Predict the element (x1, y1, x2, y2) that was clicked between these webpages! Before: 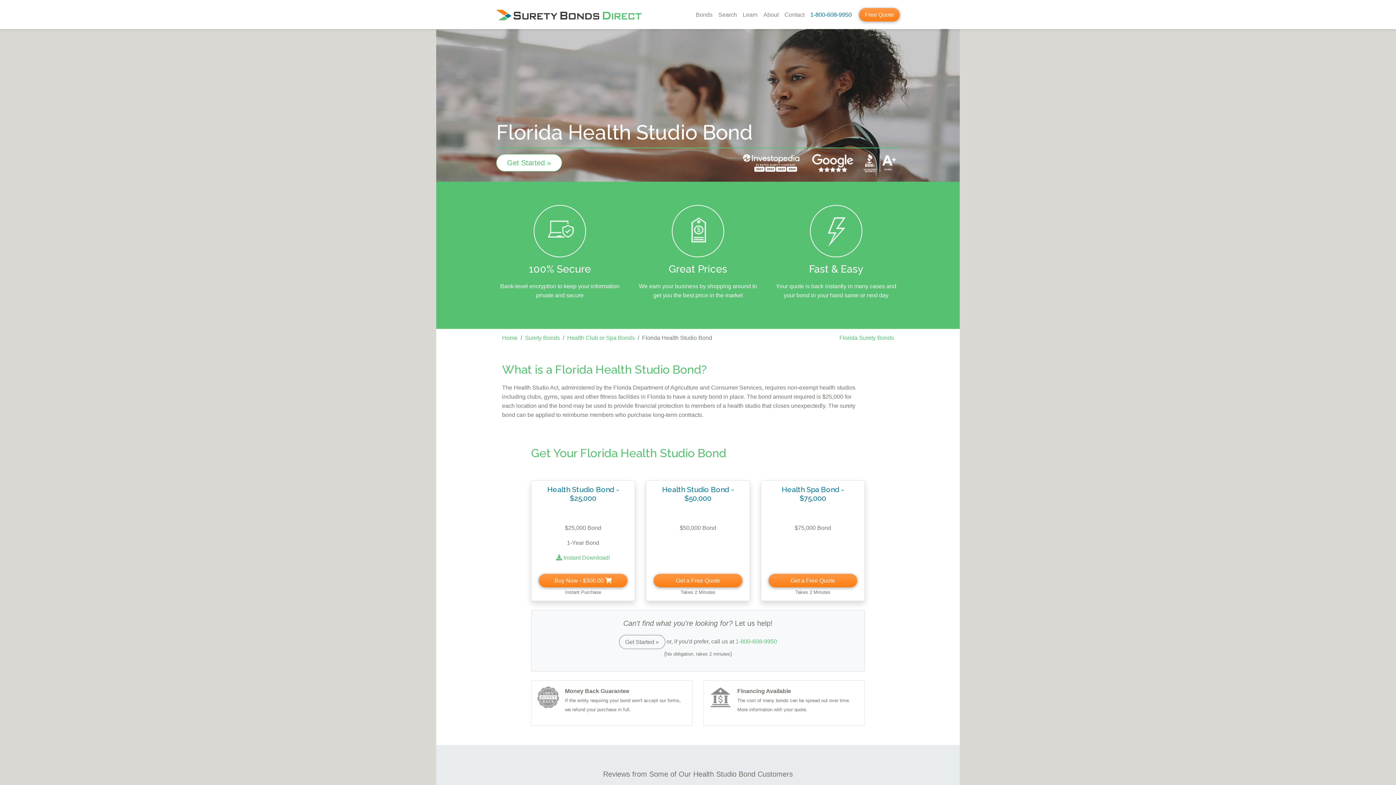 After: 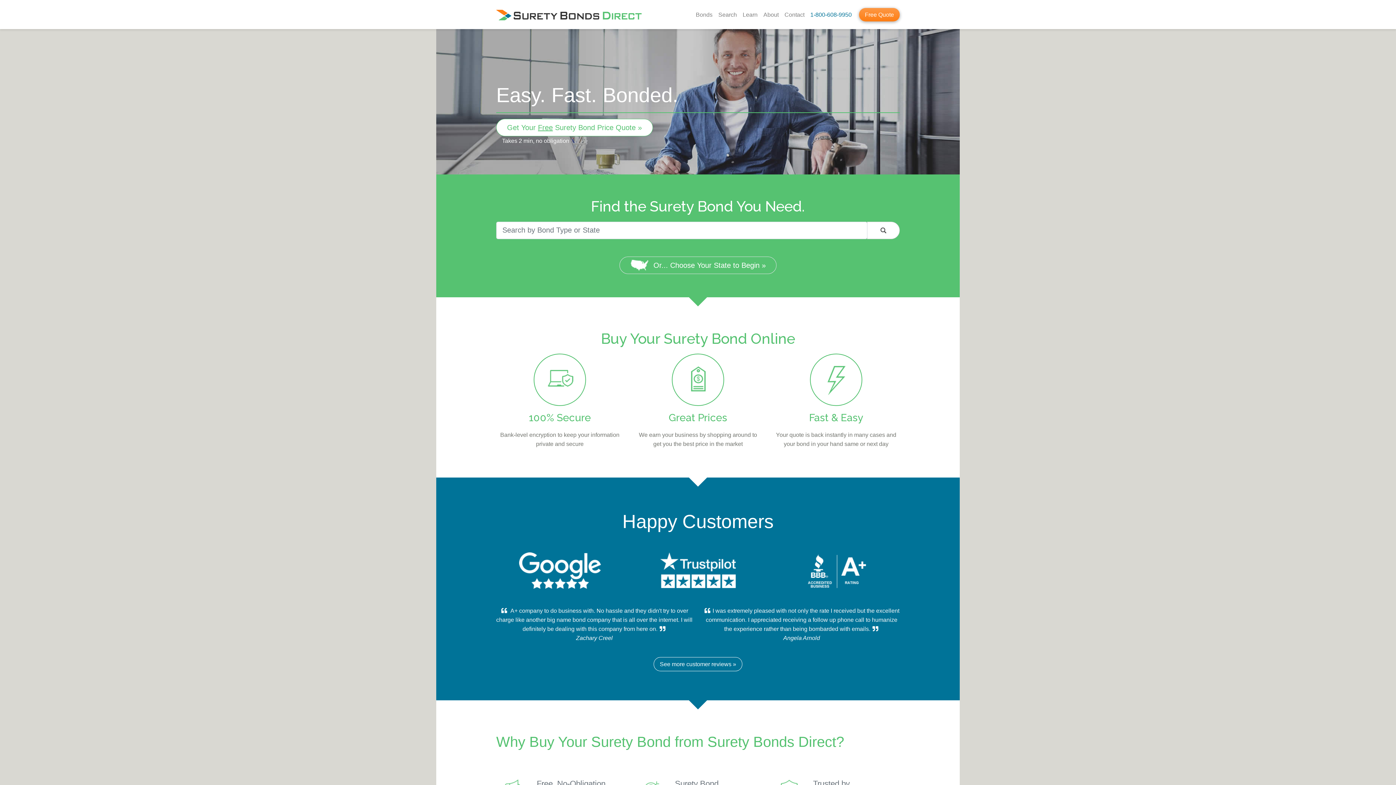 Action: bbox: (496, 6, 641, 22)